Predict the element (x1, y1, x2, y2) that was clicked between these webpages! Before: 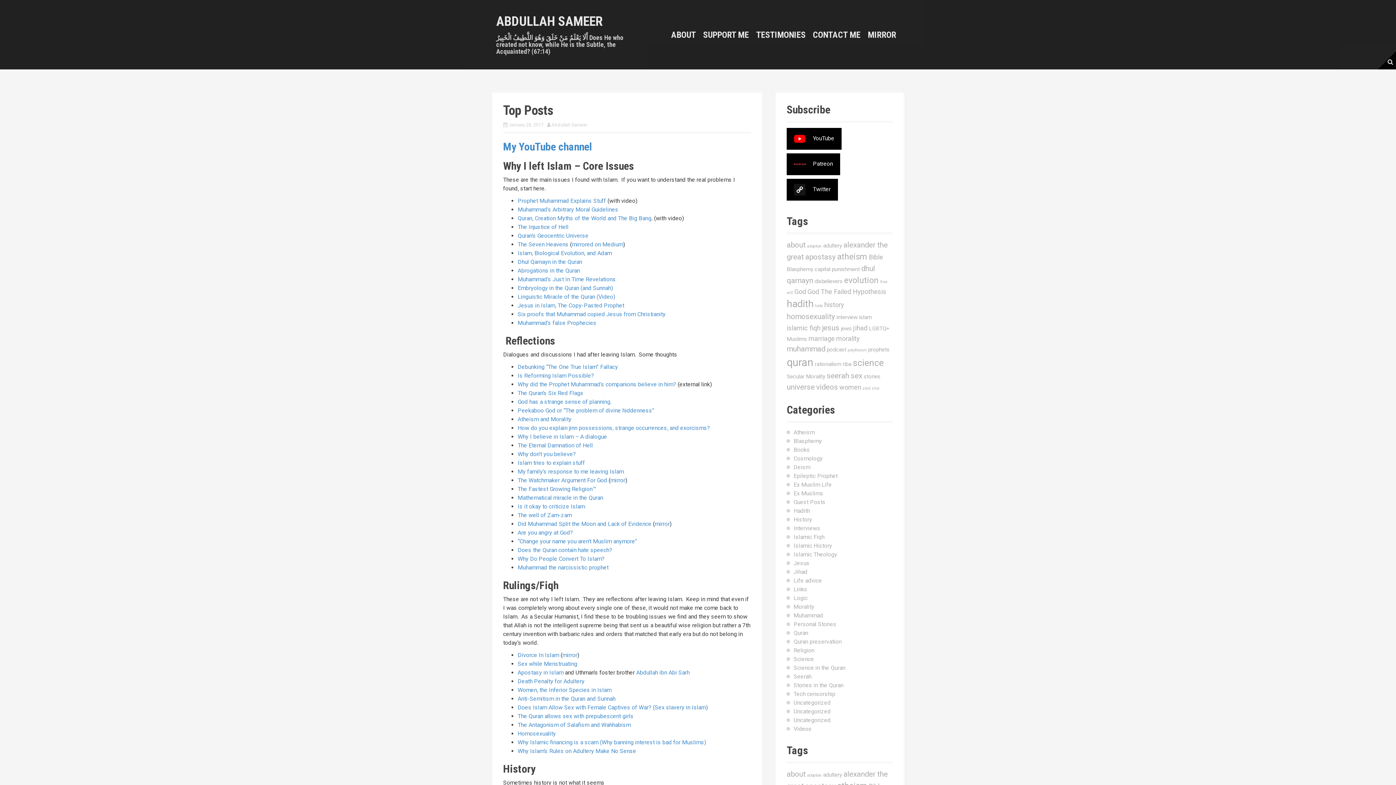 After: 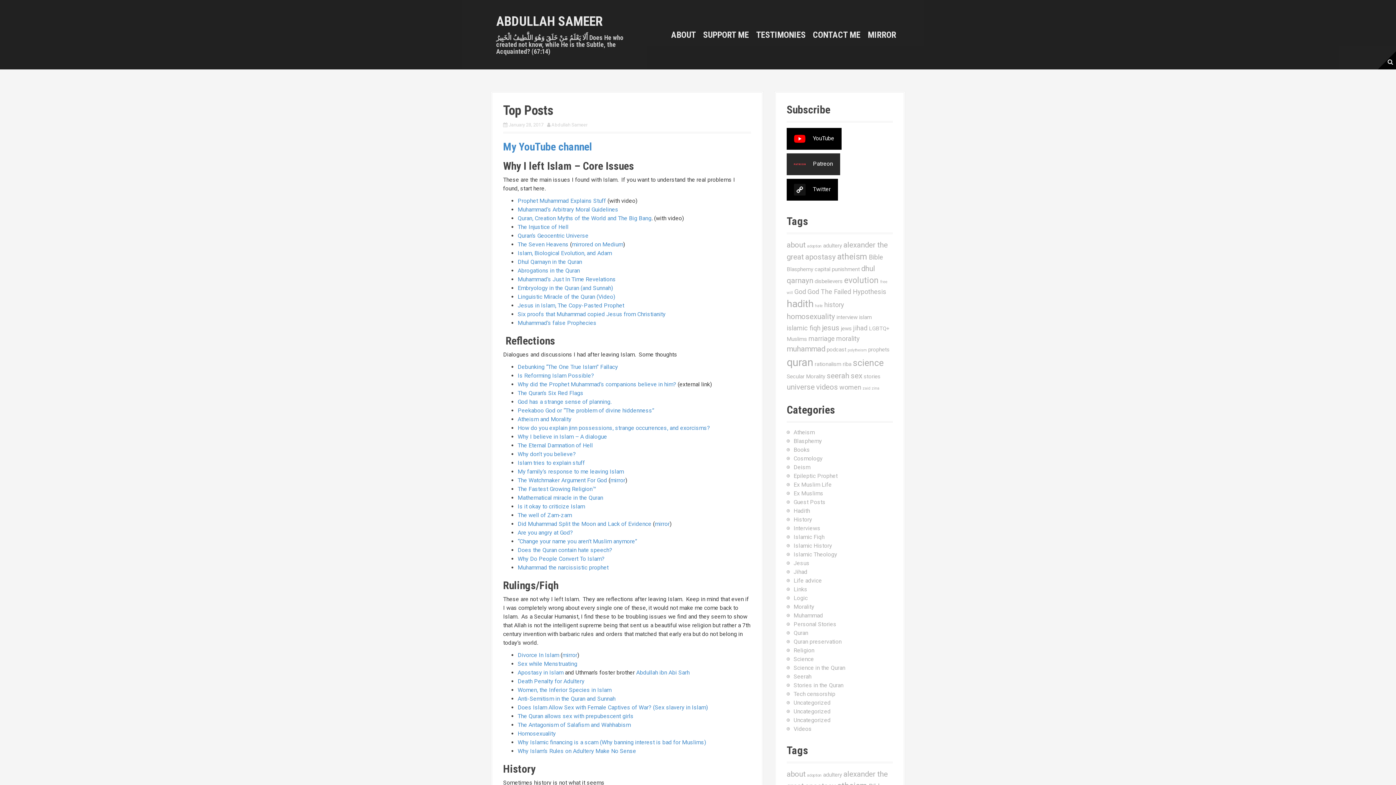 Action: bbox: (786, 153, 840, 175) label: Patreon